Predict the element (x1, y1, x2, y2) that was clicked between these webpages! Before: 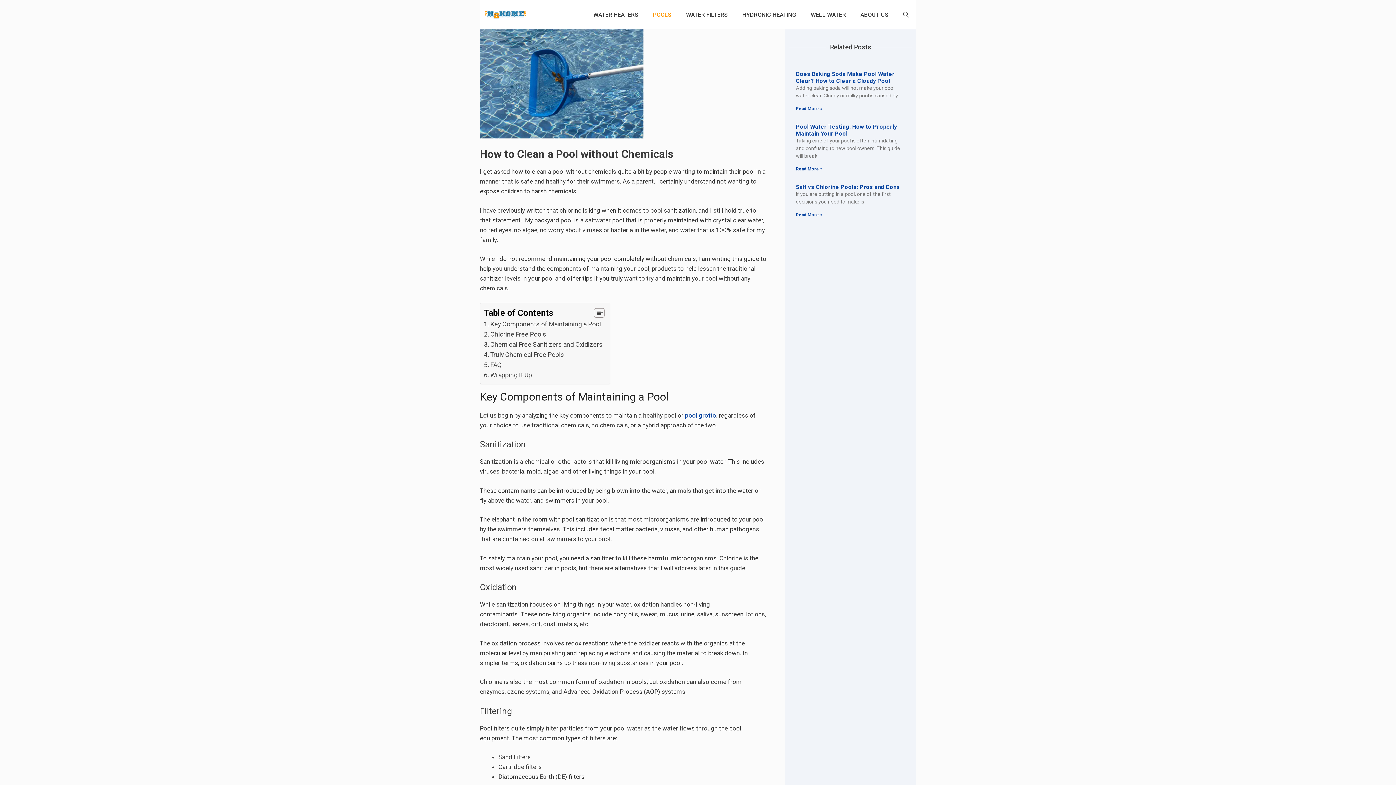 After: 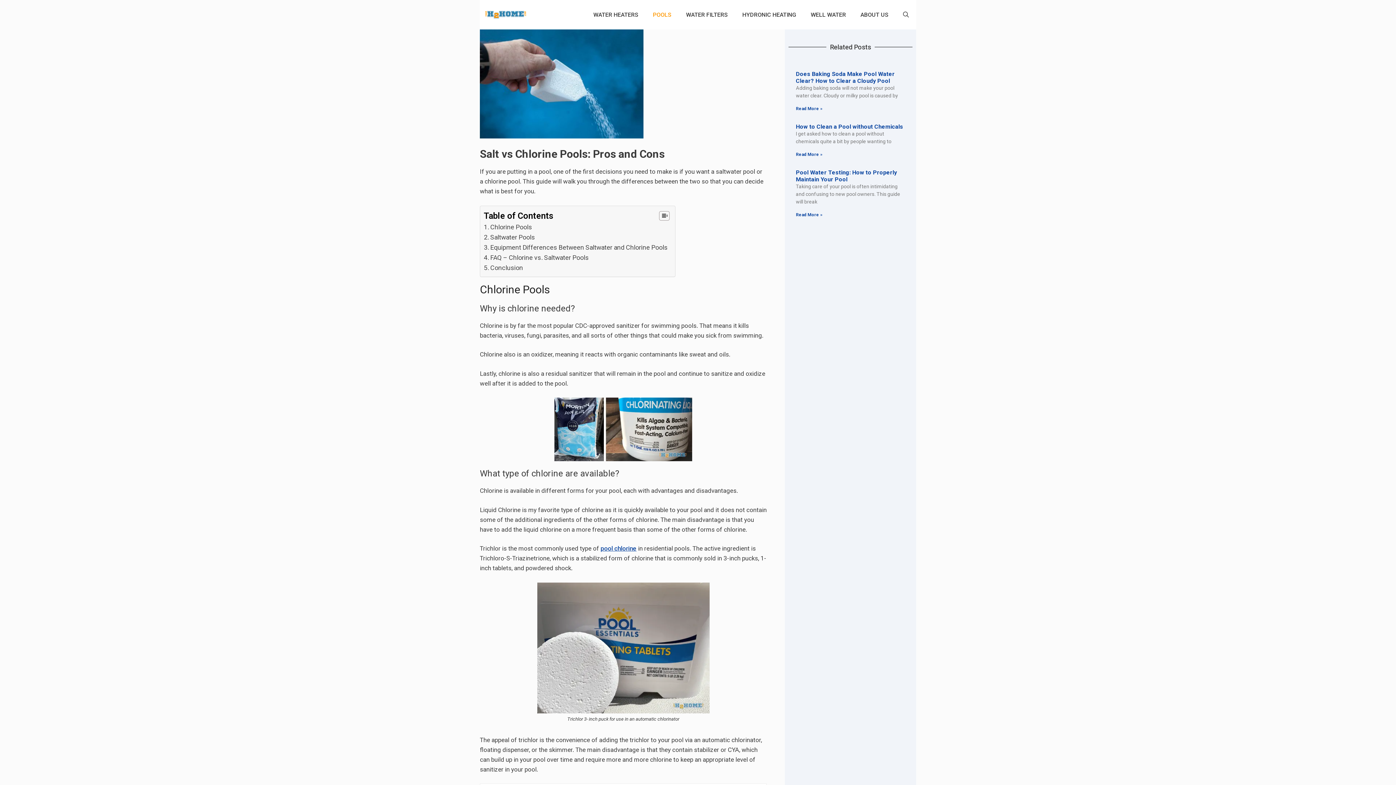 Action: label: Read More » bbox: (796, 212, 822, 217)